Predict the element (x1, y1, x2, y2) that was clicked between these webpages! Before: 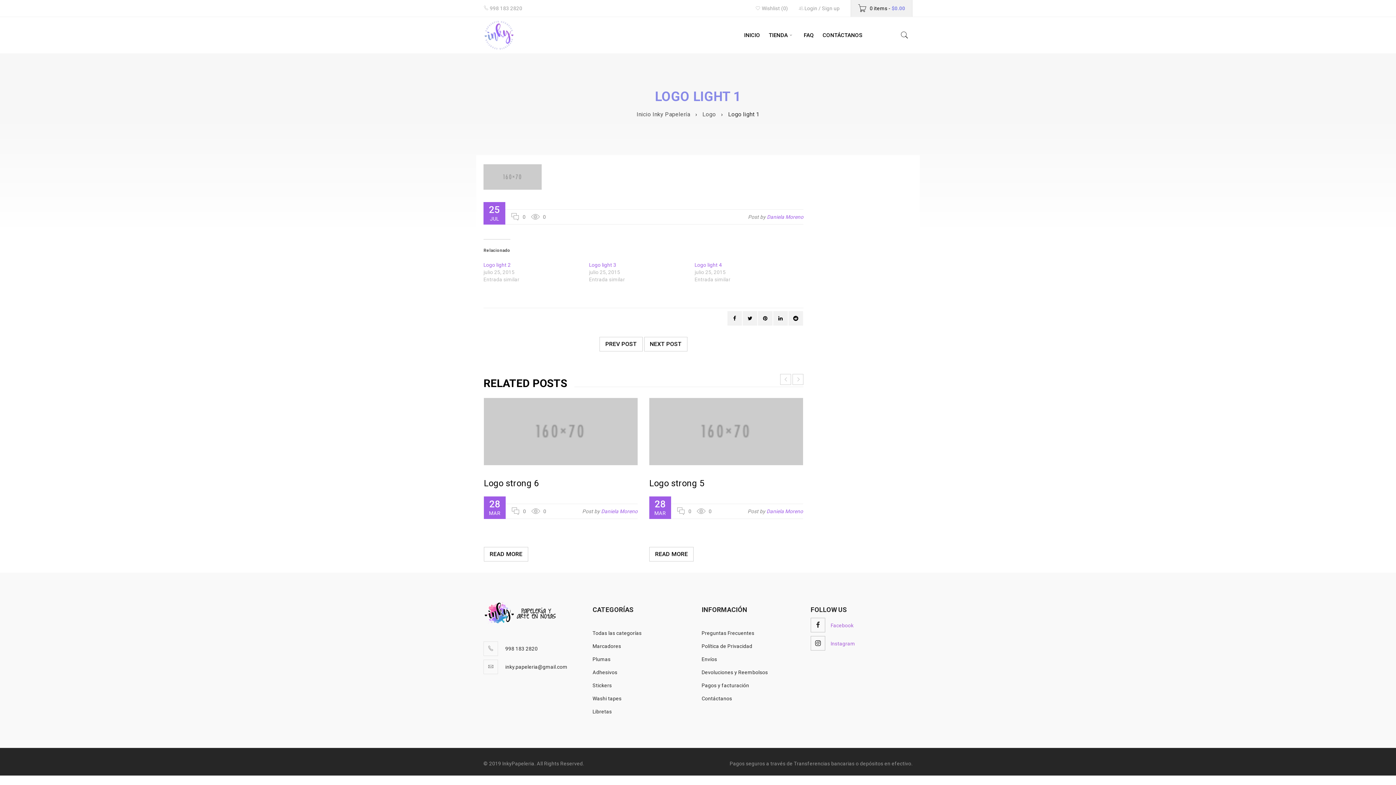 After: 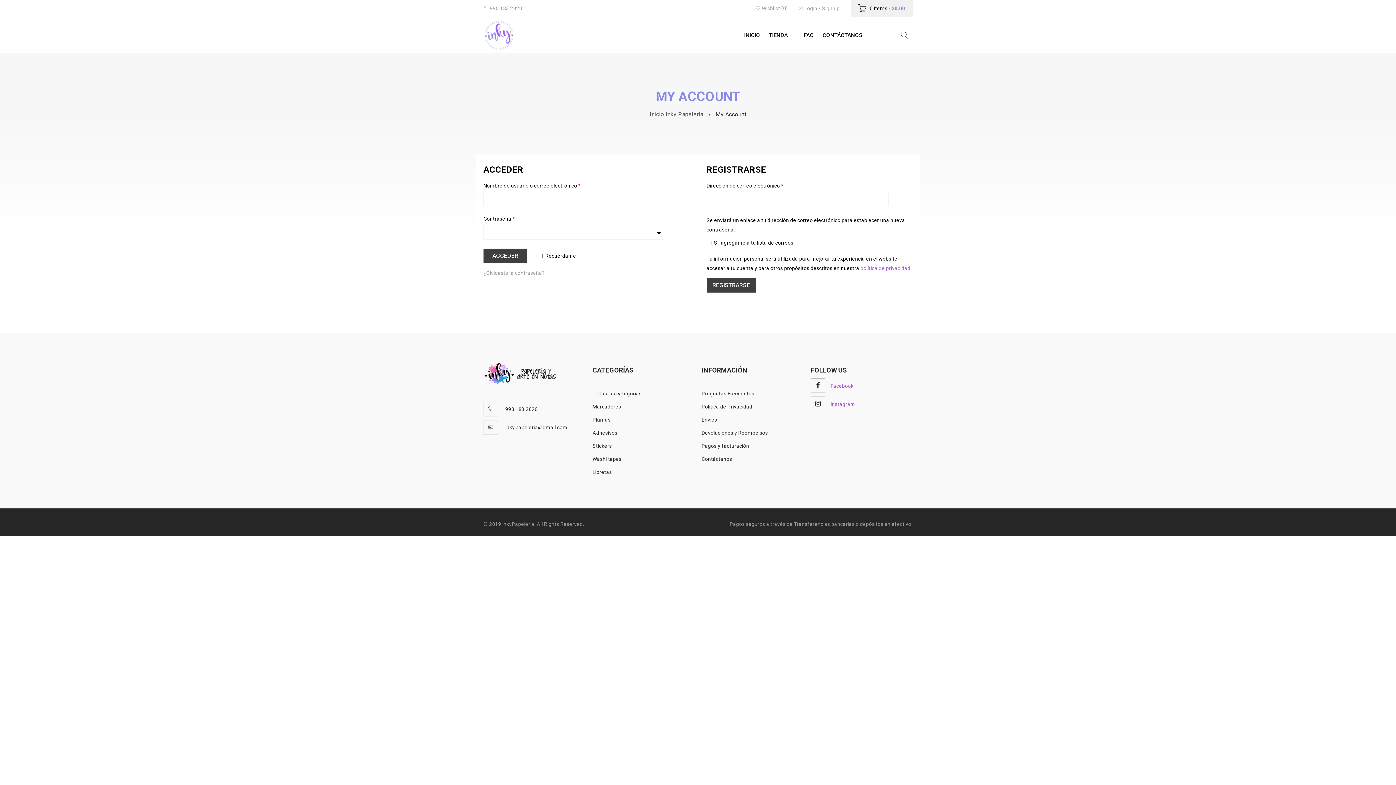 Action: bbox: (822, 3, 839, 13) label: Sign up